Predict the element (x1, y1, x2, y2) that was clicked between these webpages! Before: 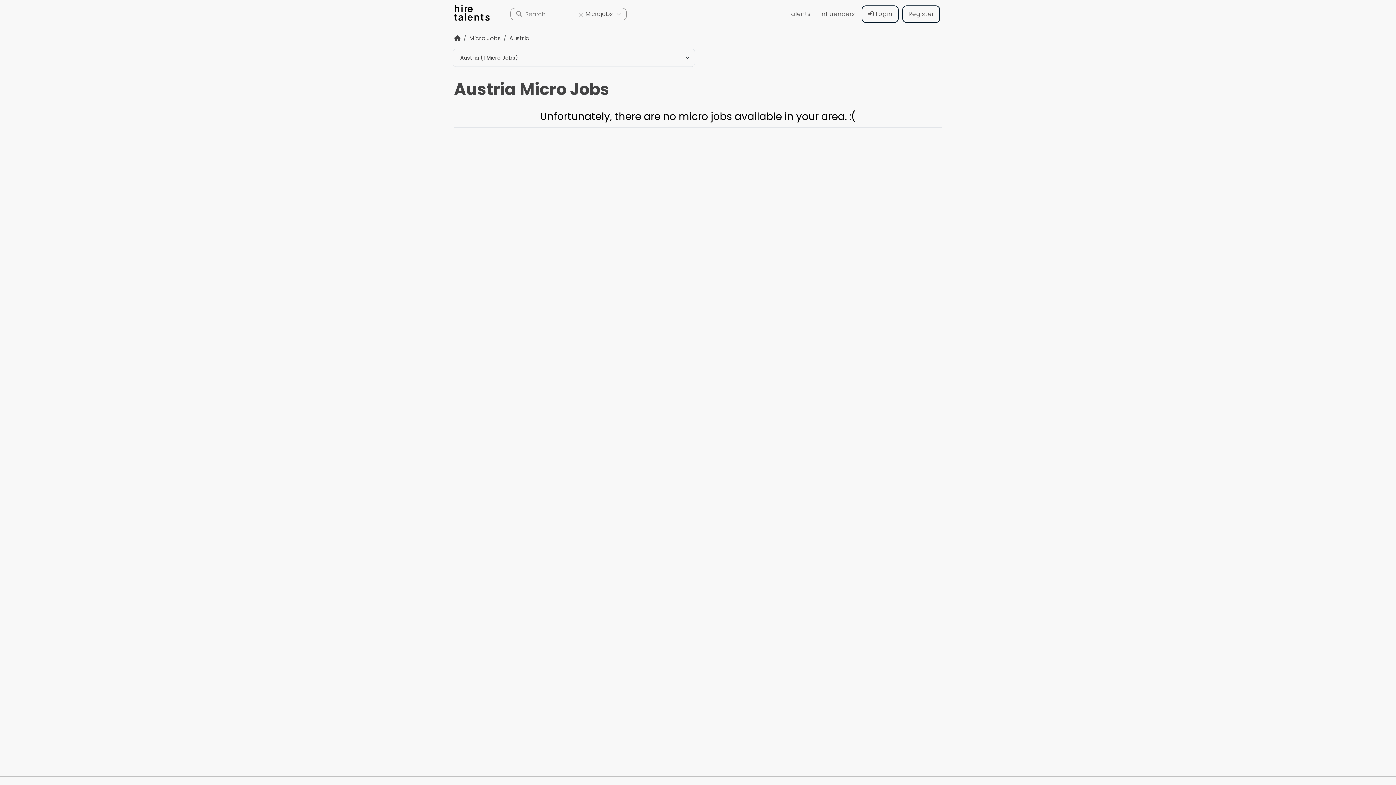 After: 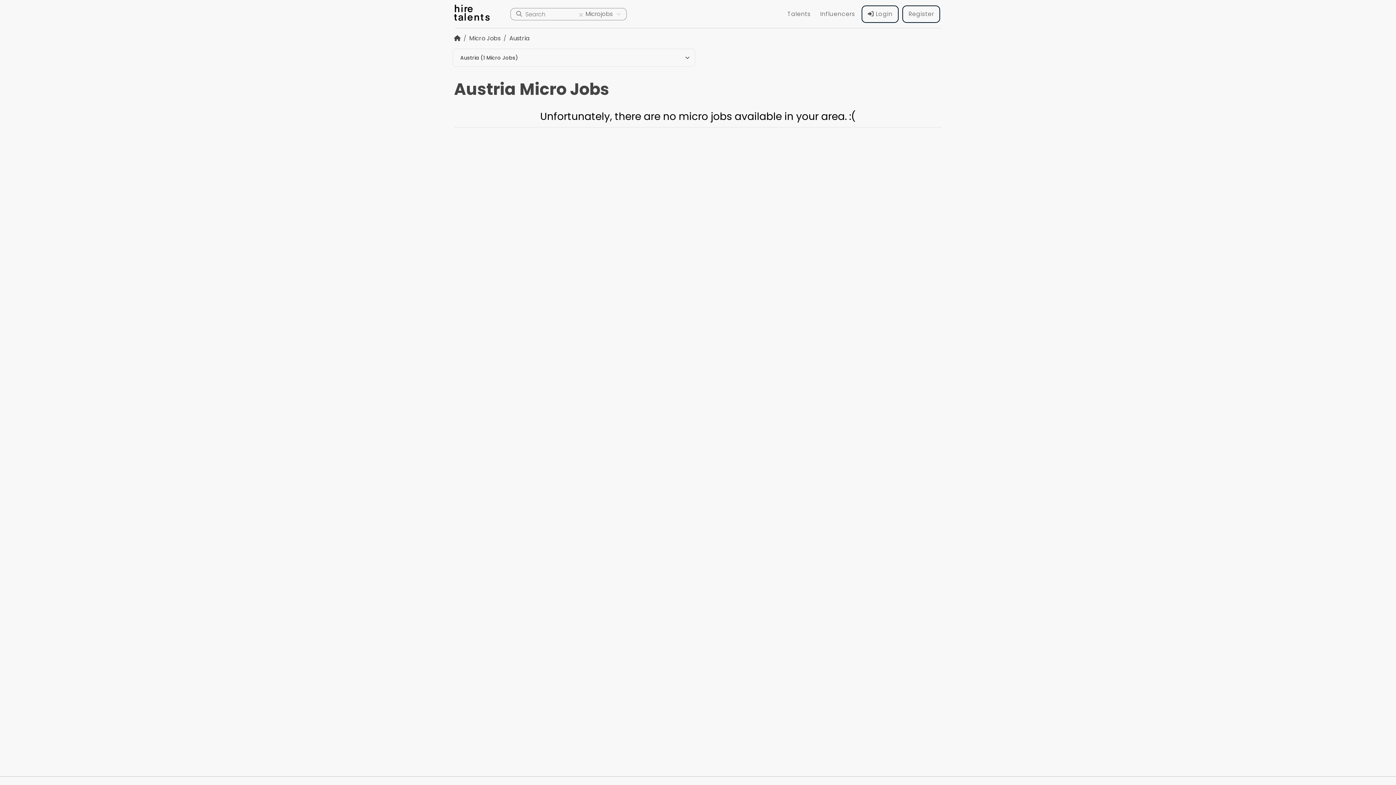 Action: label: Austria bbox: (509, 34, 529, 42)